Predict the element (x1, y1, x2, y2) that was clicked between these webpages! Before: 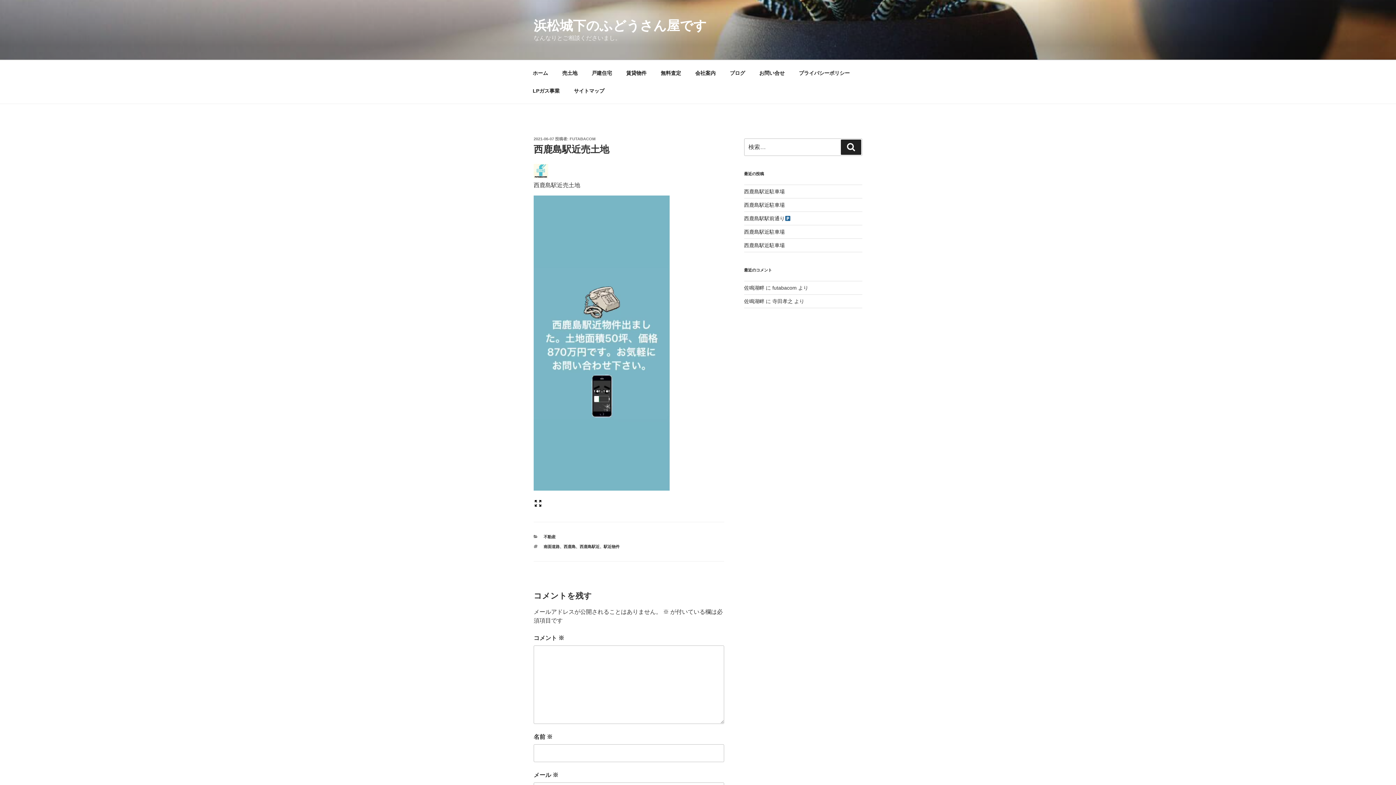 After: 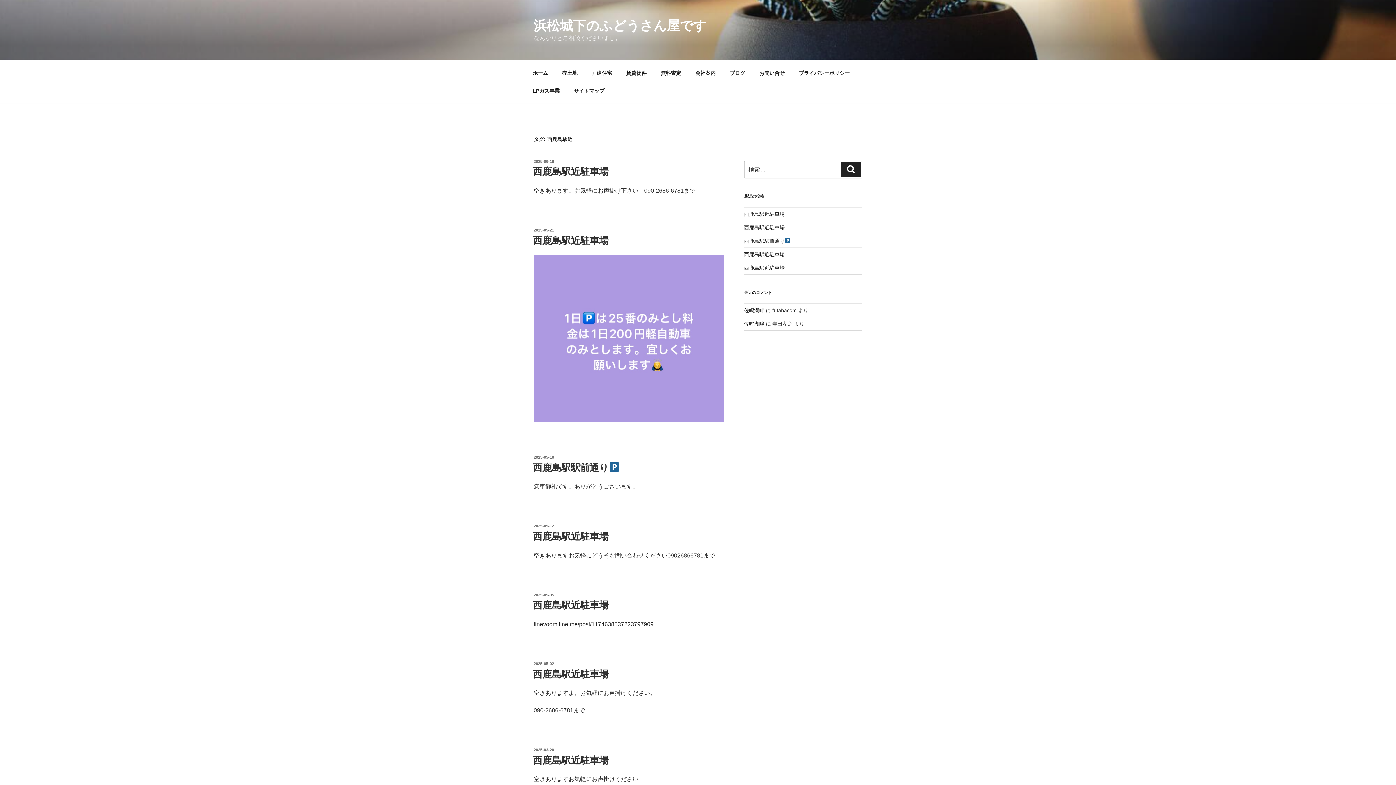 Action: label: 西鹿島駅近 bbox: (579, 544, 599, 549)